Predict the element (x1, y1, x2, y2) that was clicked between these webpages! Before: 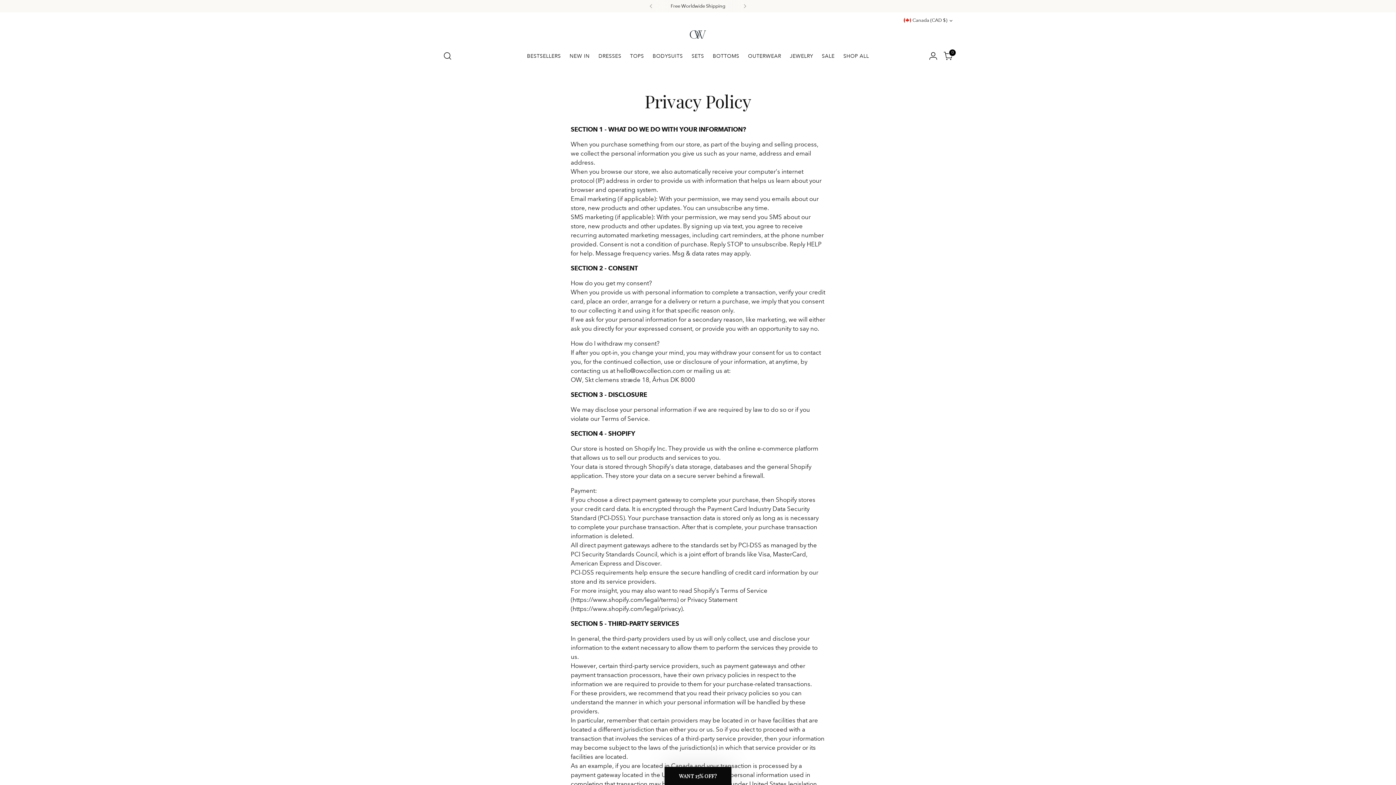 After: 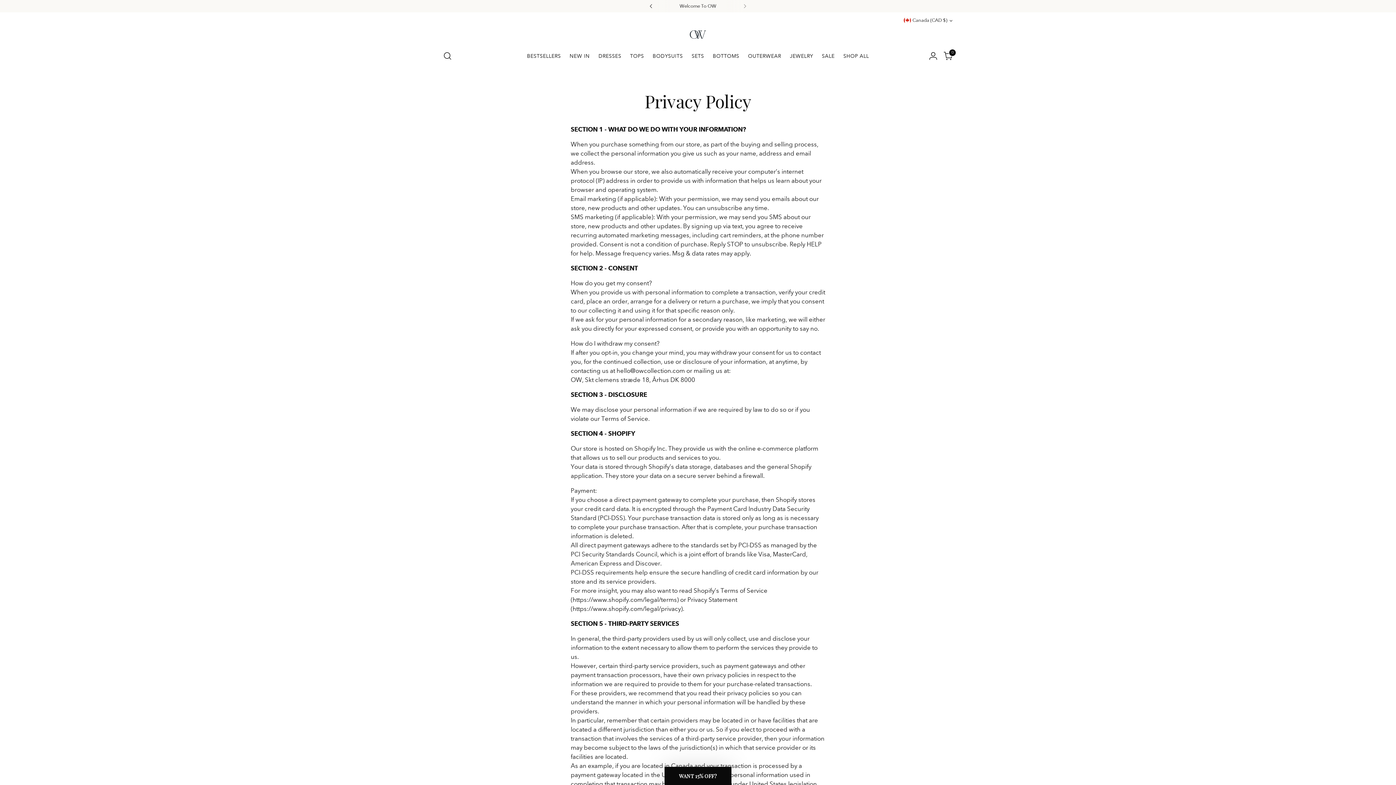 Action: bbox: (643, 0, 659, 12)